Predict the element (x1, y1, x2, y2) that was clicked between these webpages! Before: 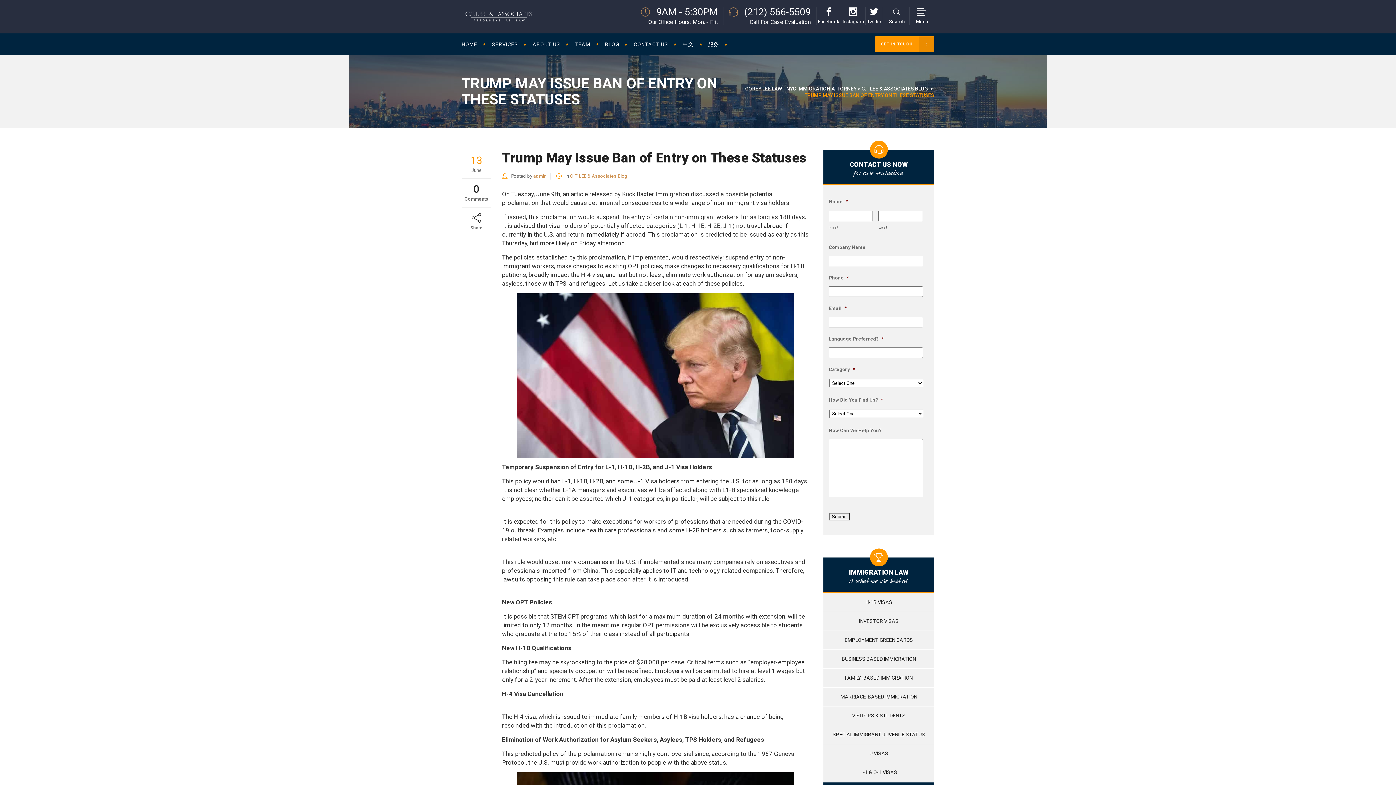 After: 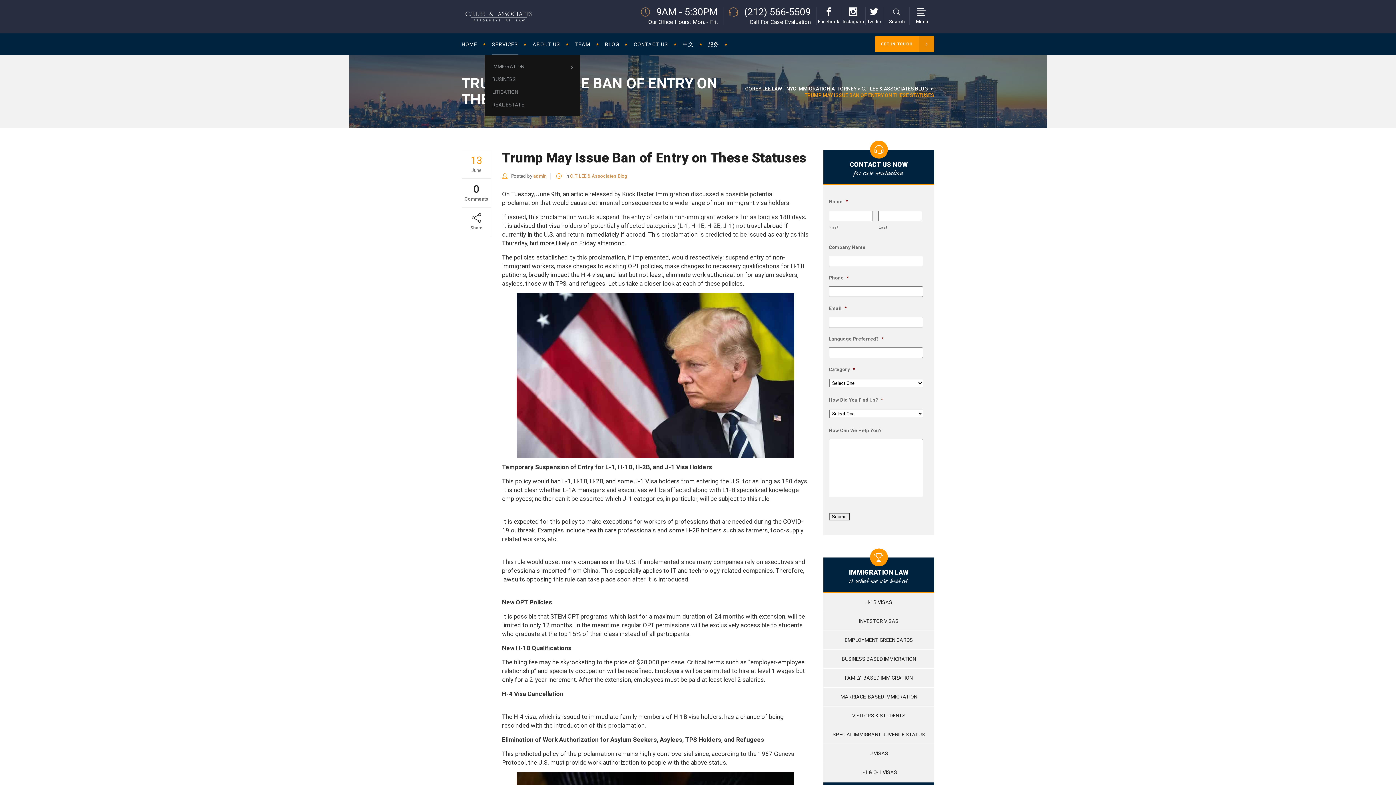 Action: bbox: (484, 33, 525, 55) label: SERVICES